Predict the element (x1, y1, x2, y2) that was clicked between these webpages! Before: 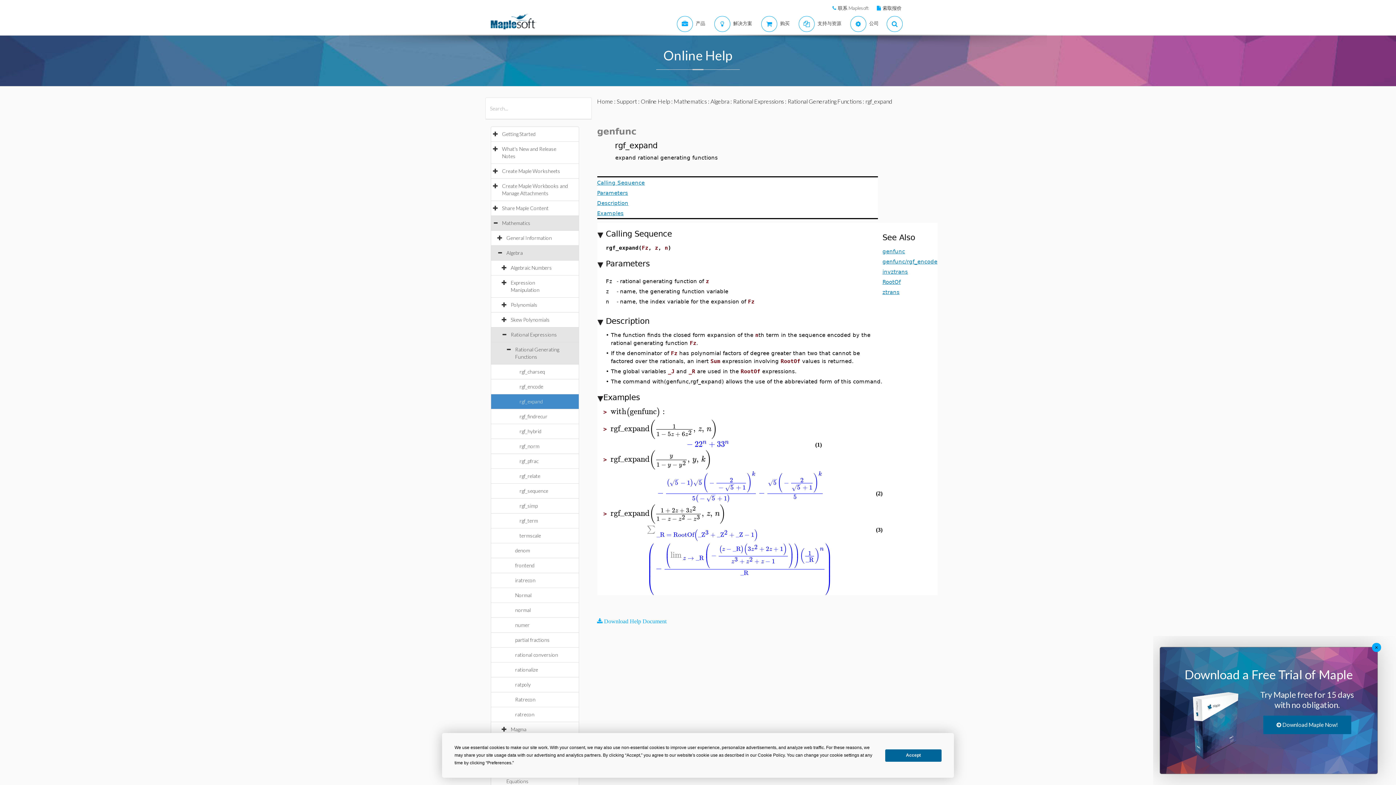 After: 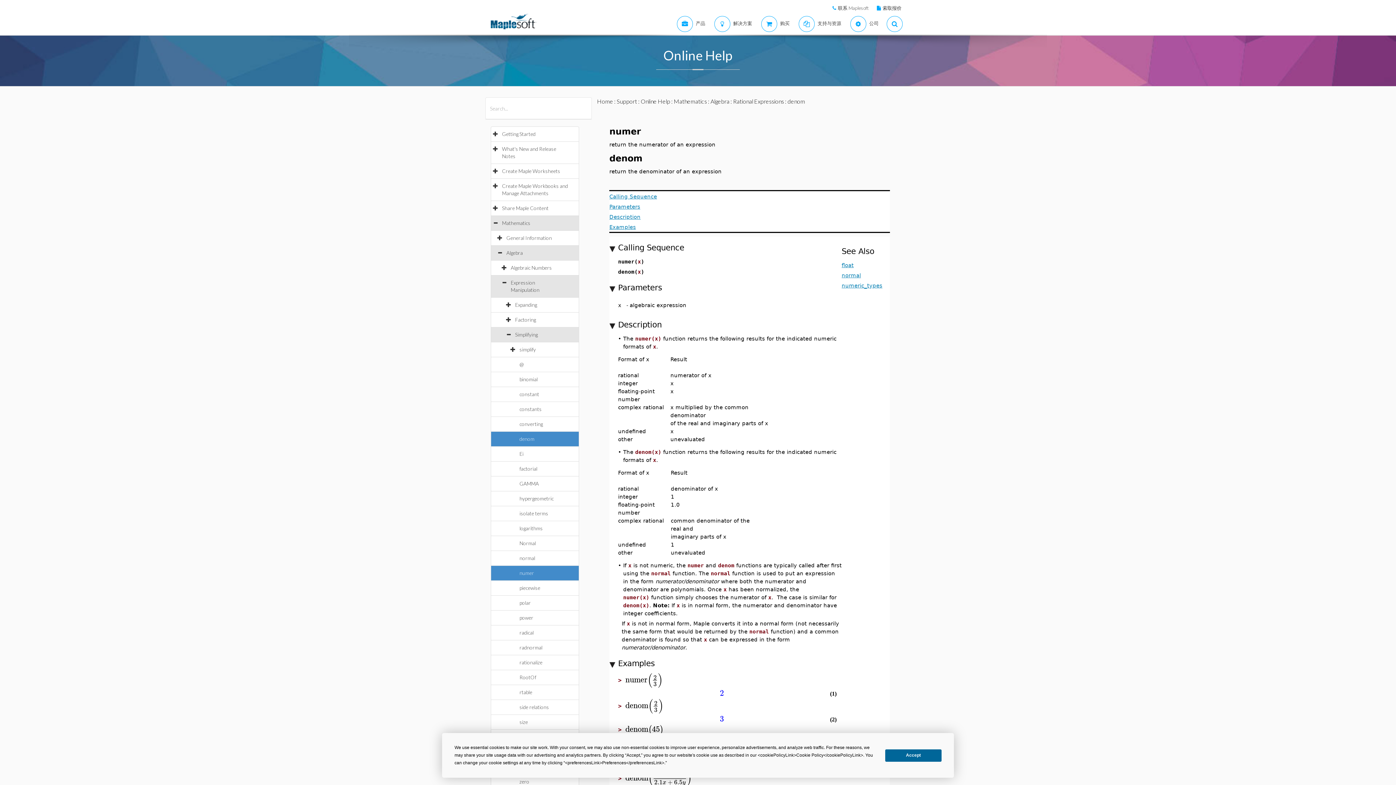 Action: bbox: (515, 622, 537, 628) label: numer